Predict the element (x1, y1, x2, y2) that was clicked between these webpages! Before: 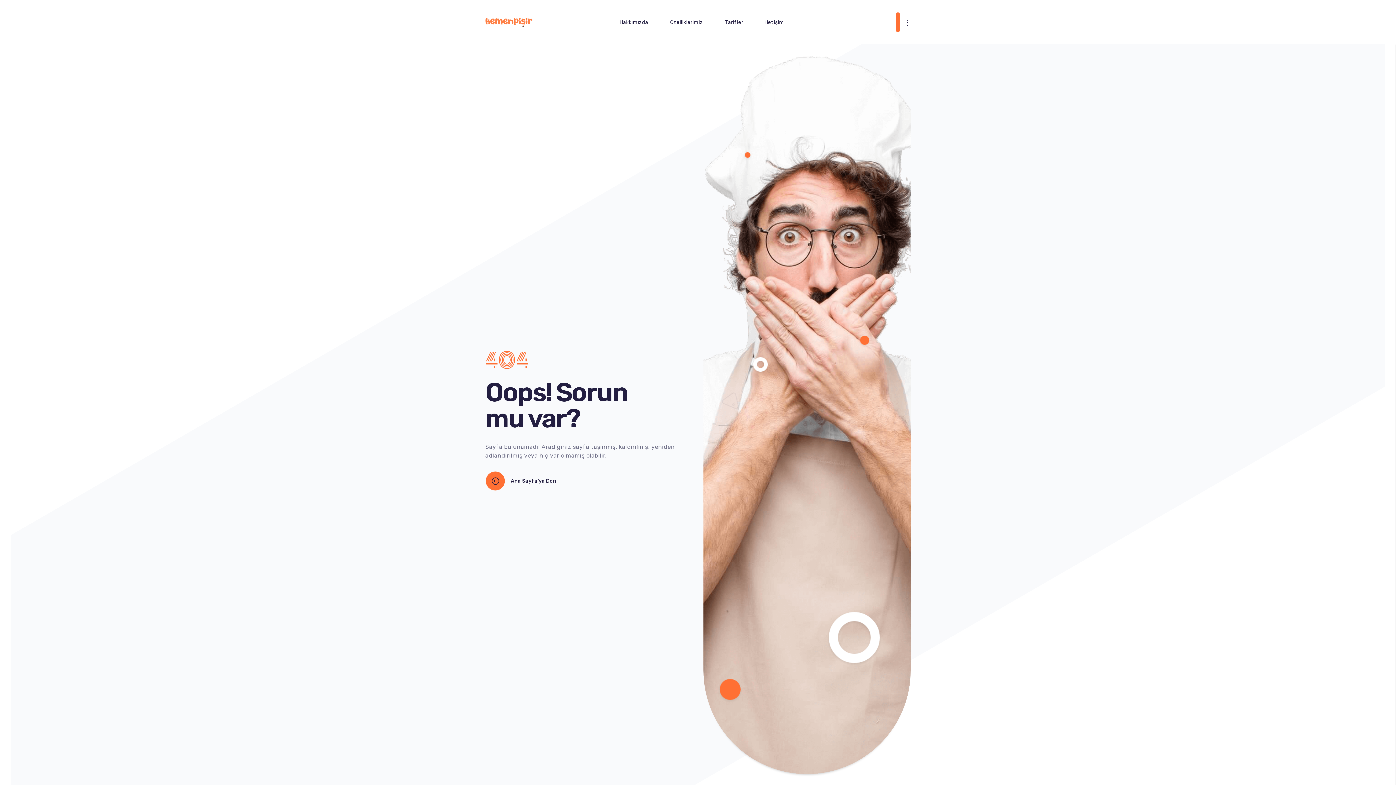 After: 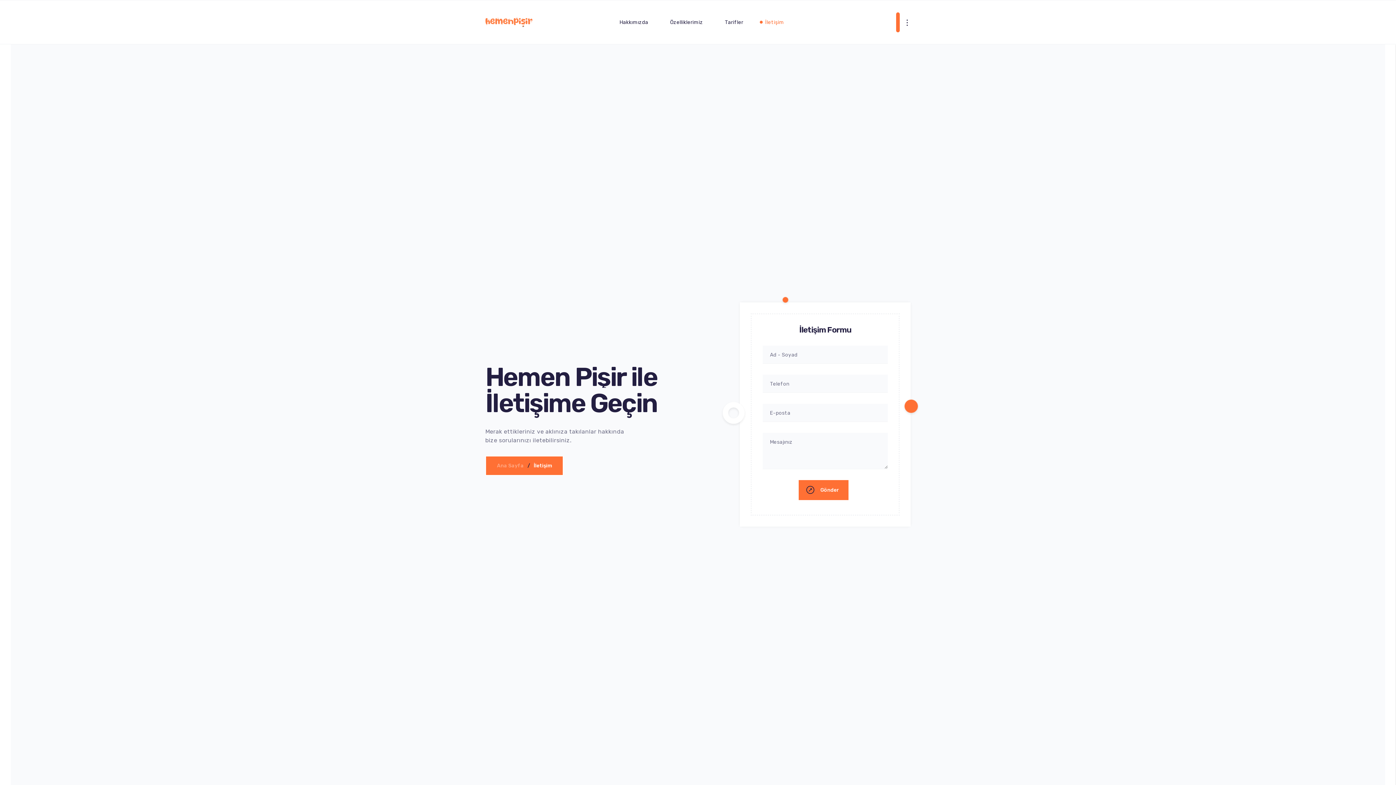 Action: label: İletişim bbox: (754, 18, 795, 26)